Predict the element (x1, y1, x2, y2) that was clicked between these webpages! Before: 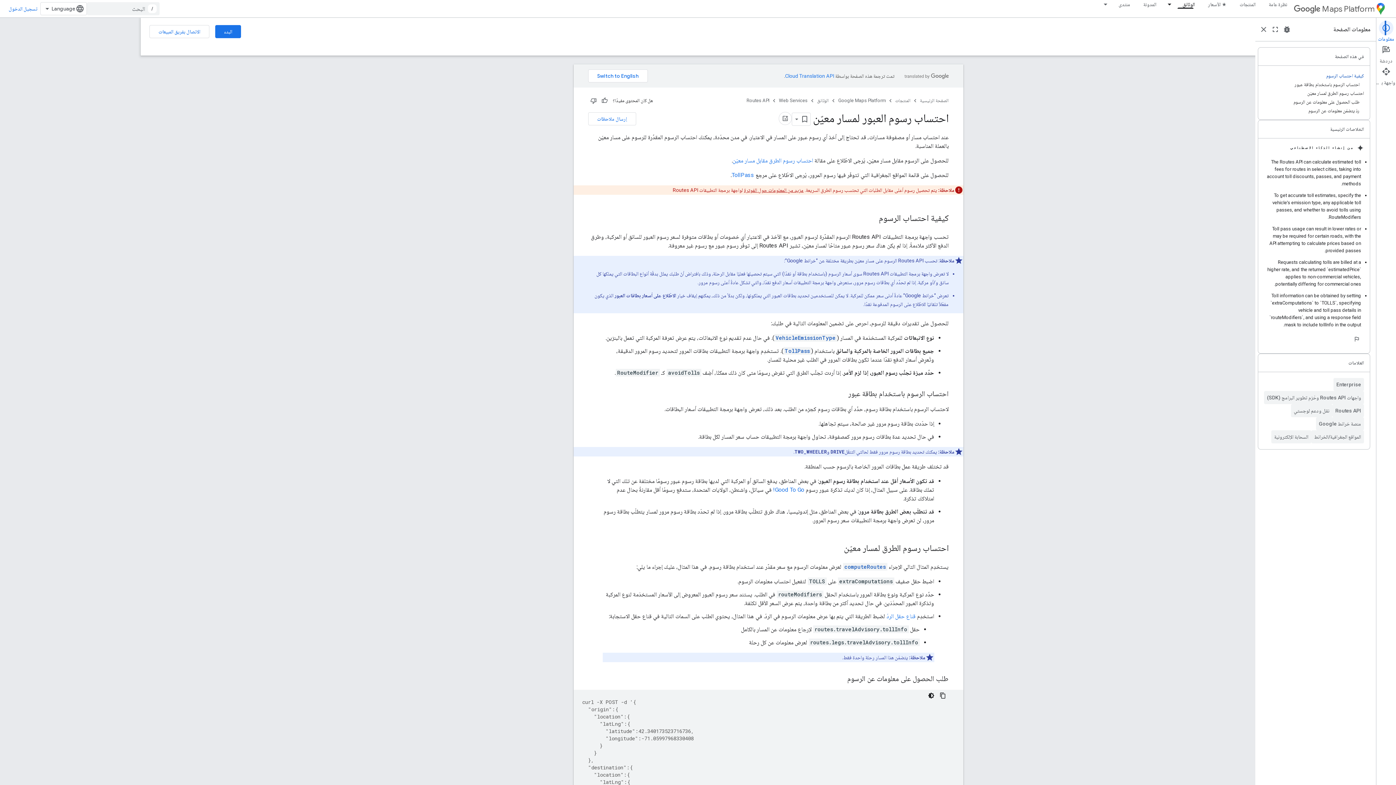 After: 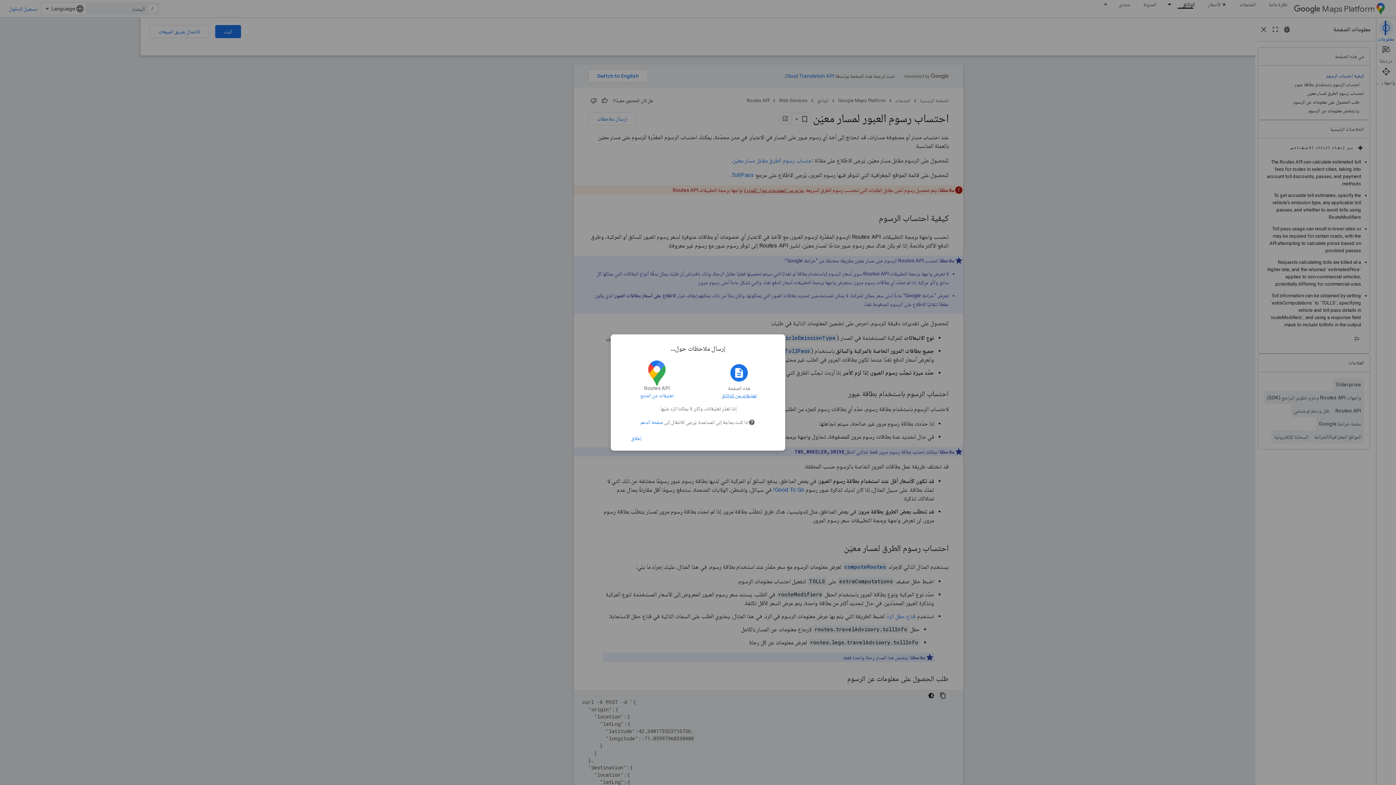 Action: bbox: (527, 112, 575, 125) label: إرسال ملاحظات